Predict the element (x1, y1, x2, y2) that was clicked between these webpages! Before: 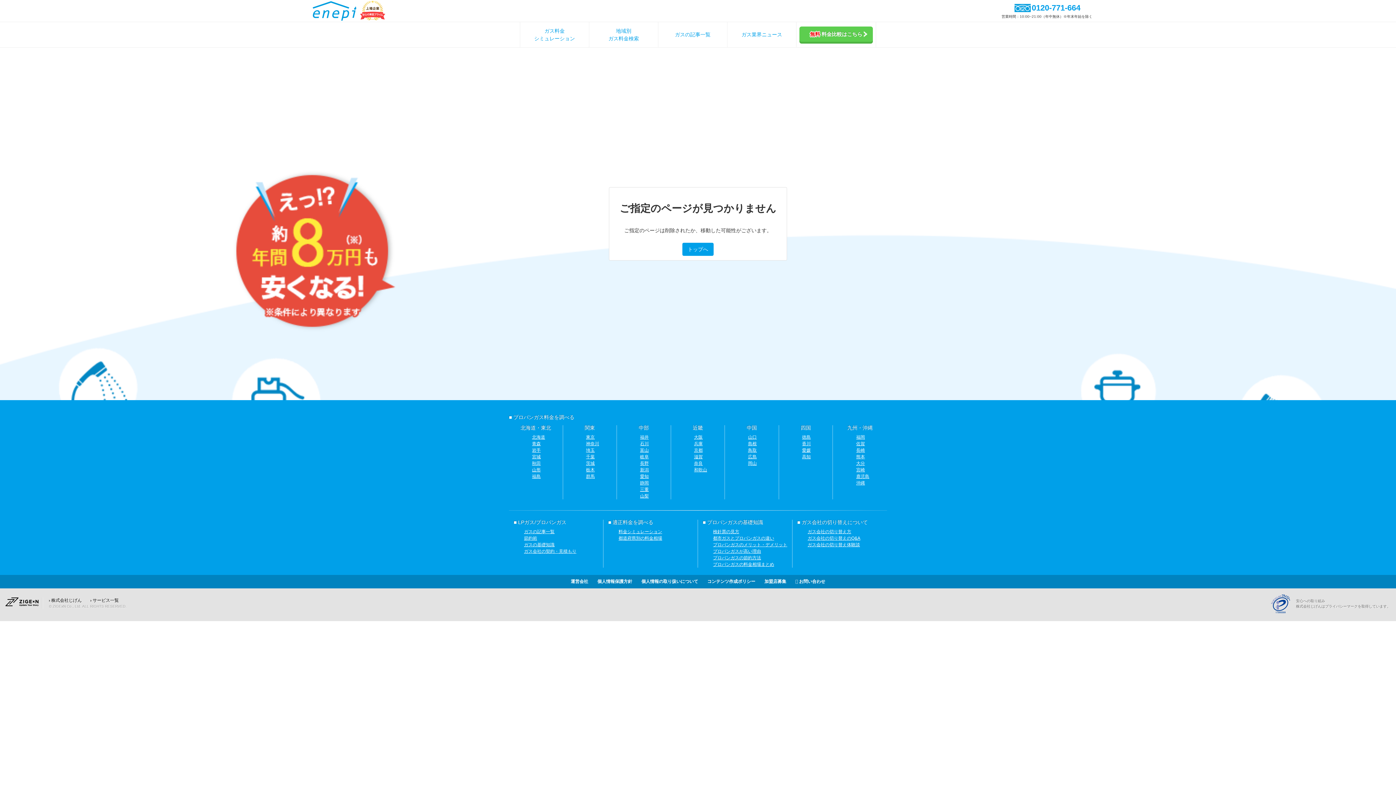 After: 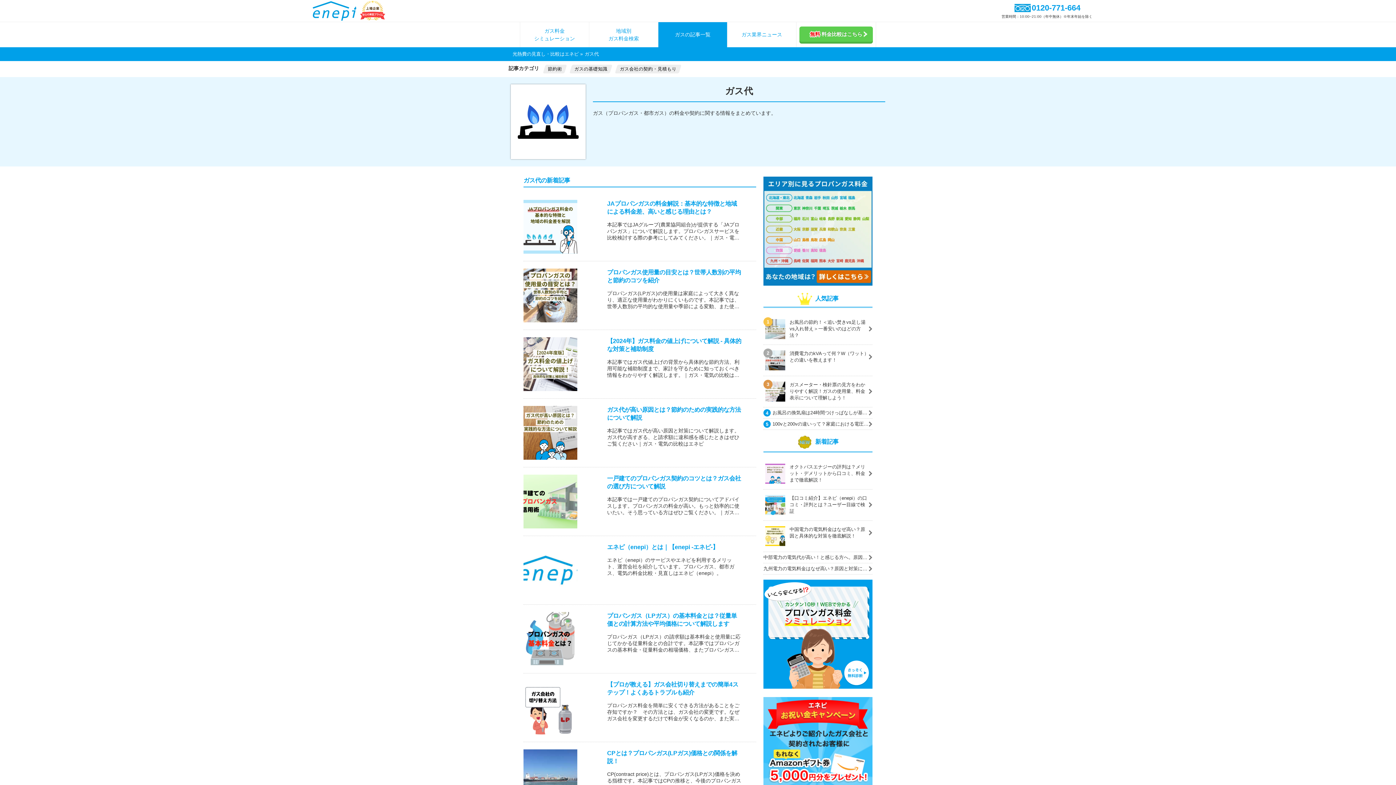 Action: bbox: (658, 22, 727, 47) label: ガスの記事一覧